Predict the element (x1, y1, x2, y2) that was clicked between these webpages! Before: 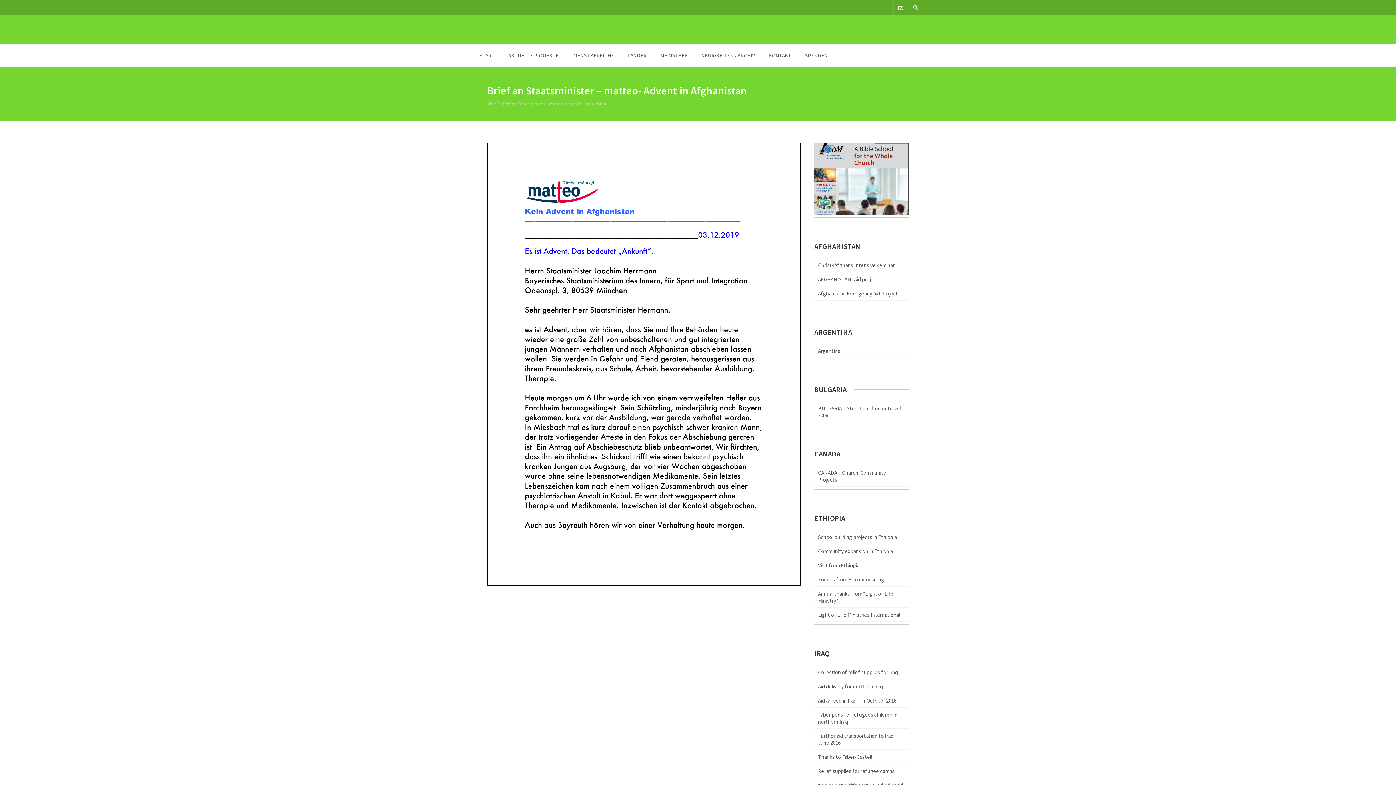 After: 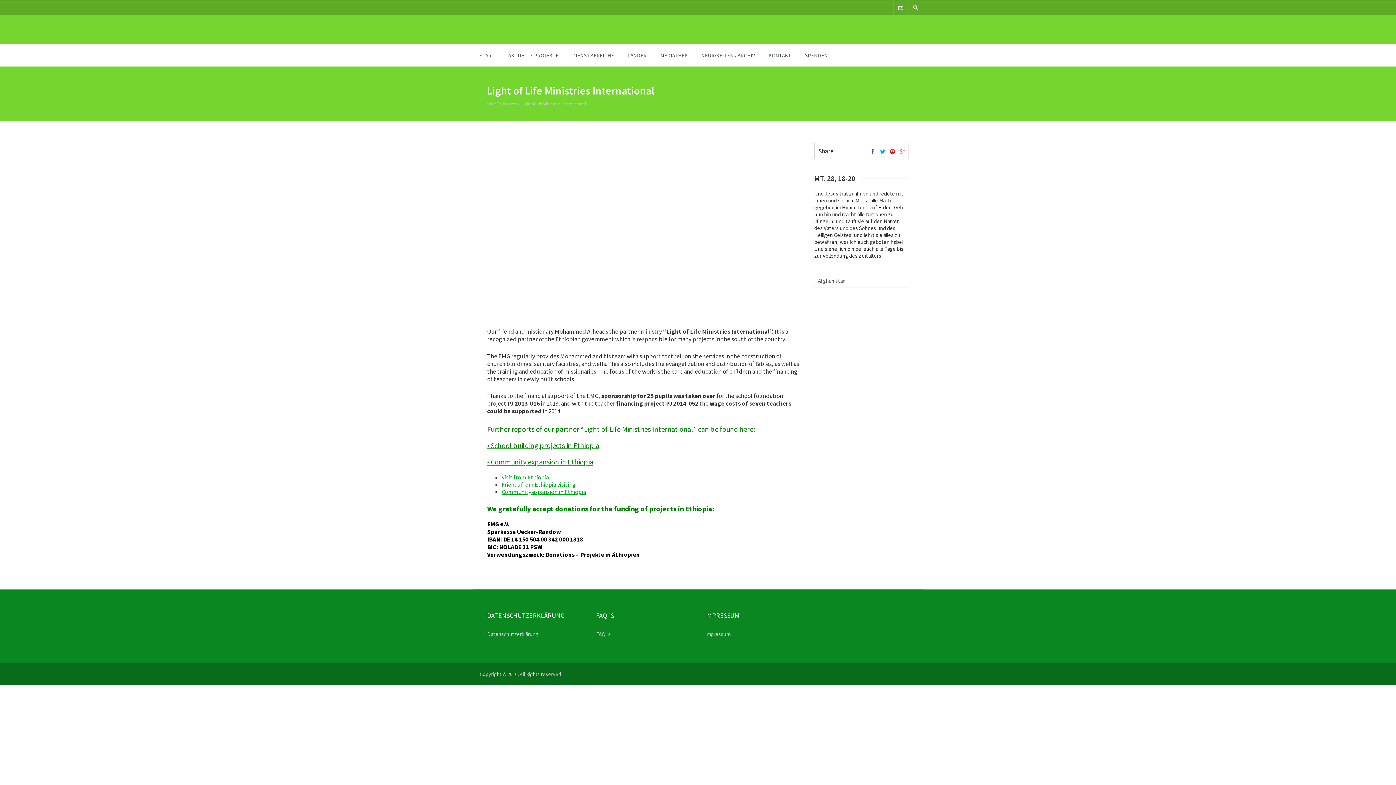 Action: label: Light of Life Ministries International bbox: (818, 611, 900, 618)